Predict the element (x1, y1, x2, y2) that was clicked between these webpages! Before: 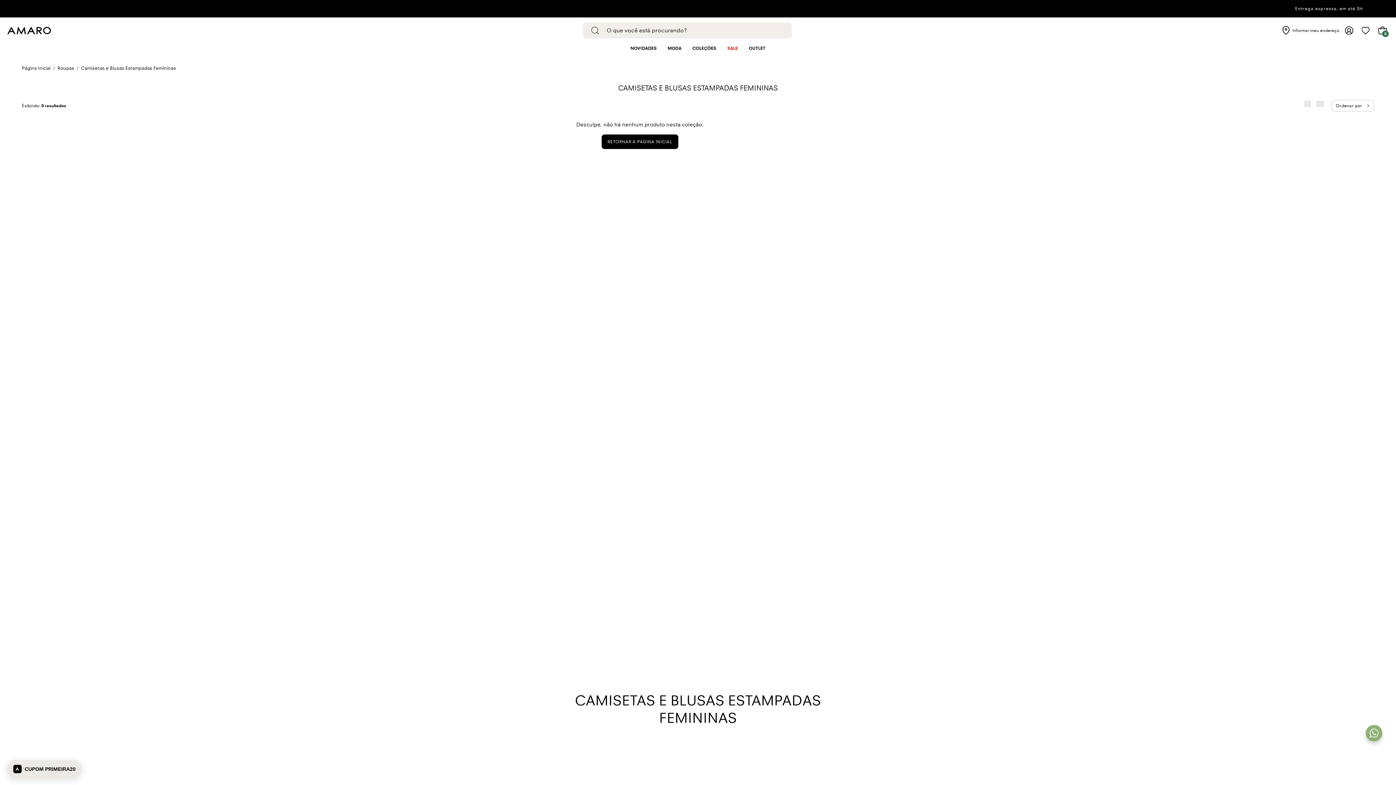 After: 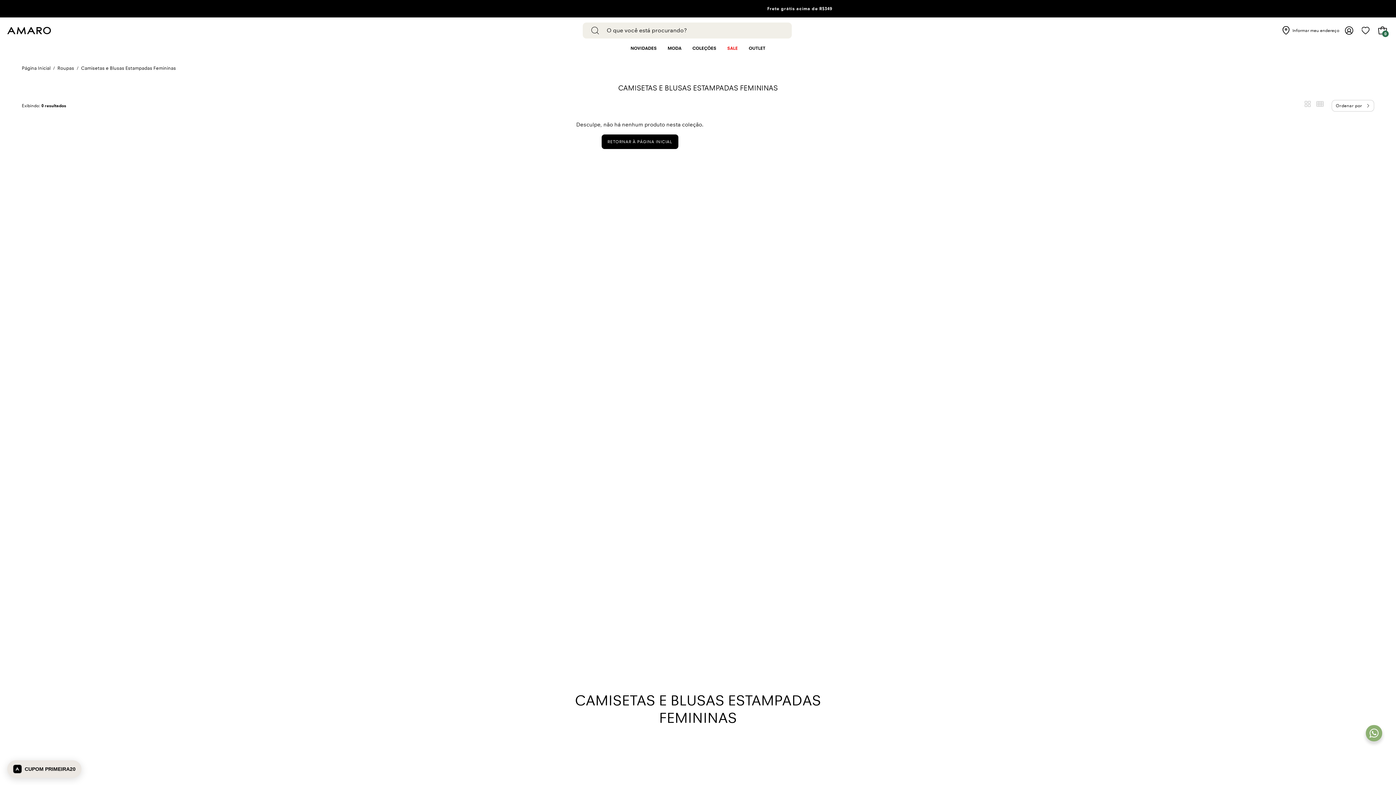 Action: bbox: (1359, 23, 1373, 37)